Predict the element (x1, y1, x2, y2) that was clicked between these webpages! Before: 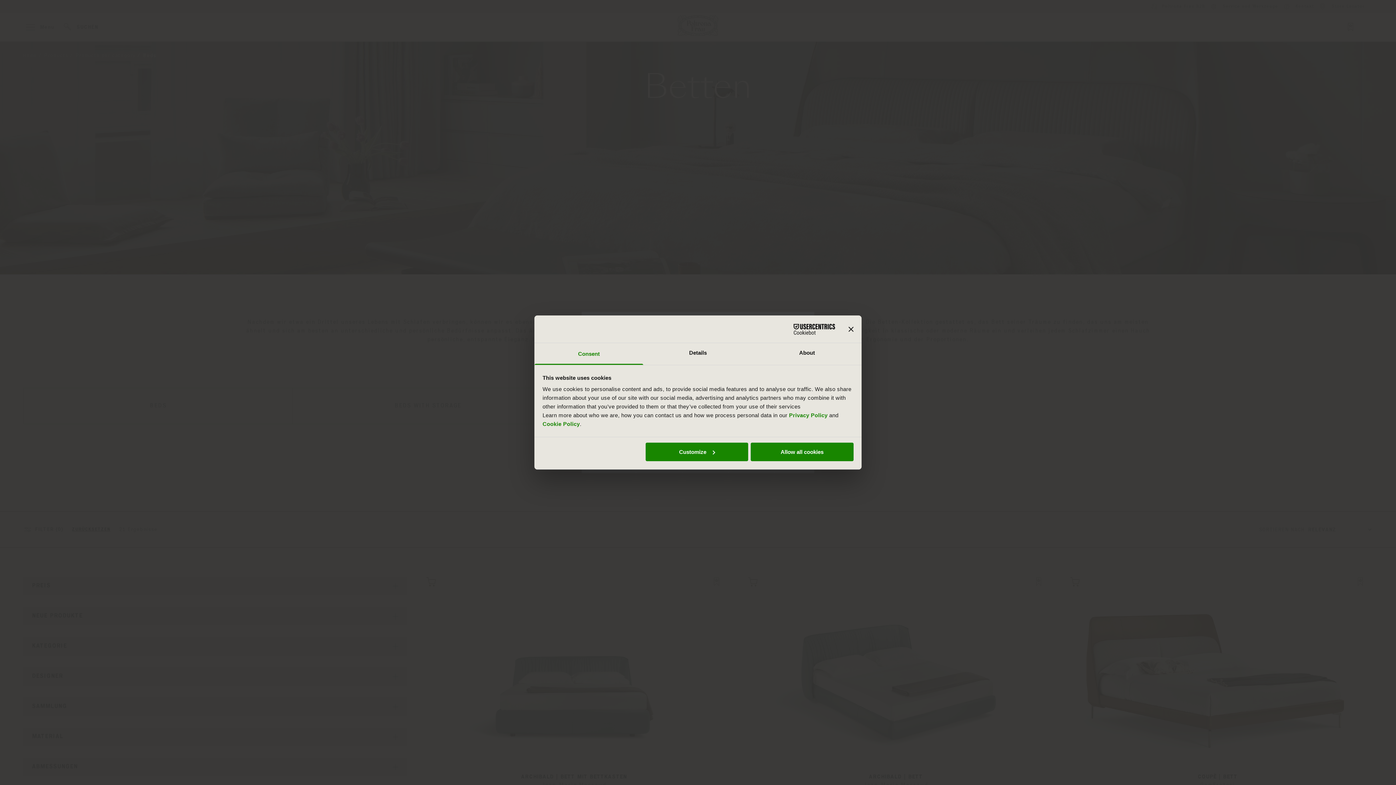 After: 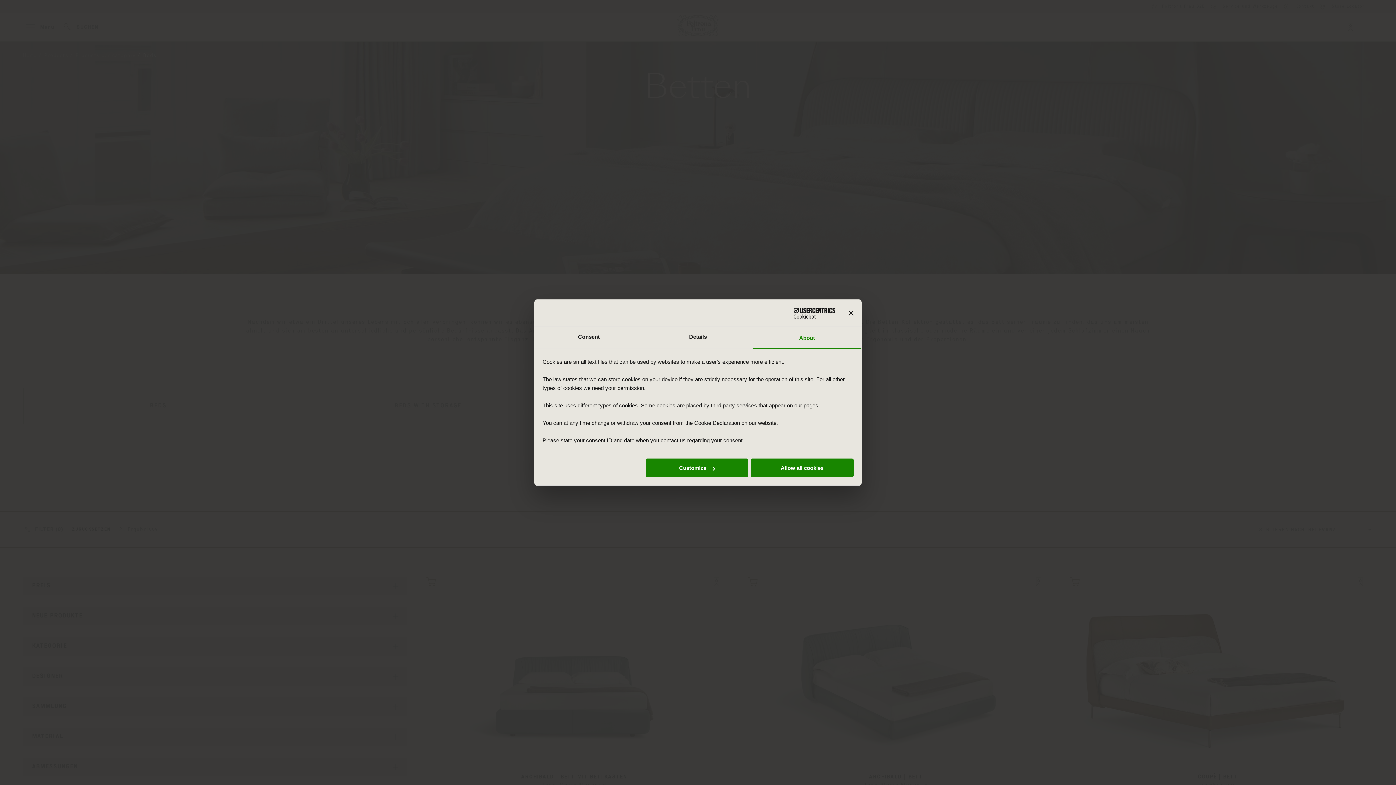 Action: label: About bbox: (752, 343, 861, 365)